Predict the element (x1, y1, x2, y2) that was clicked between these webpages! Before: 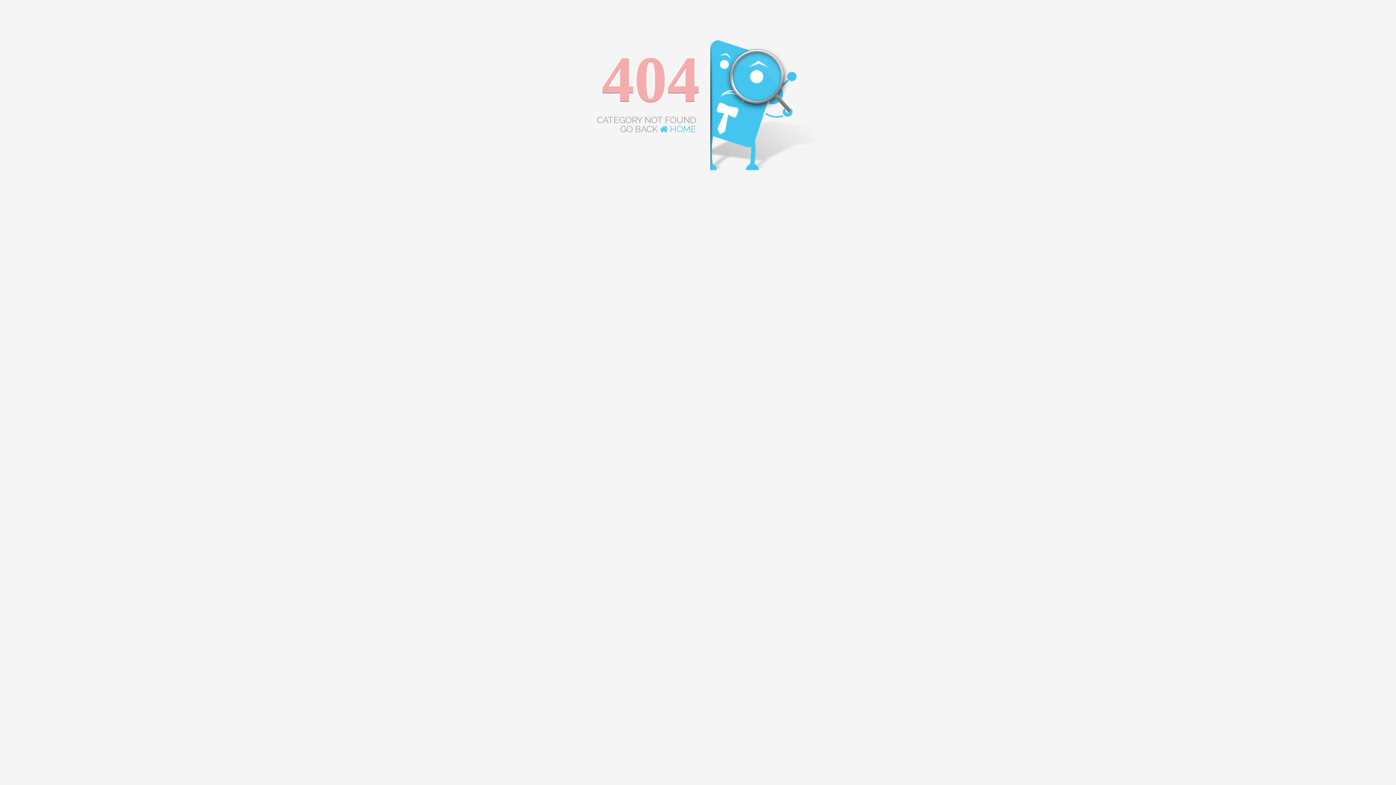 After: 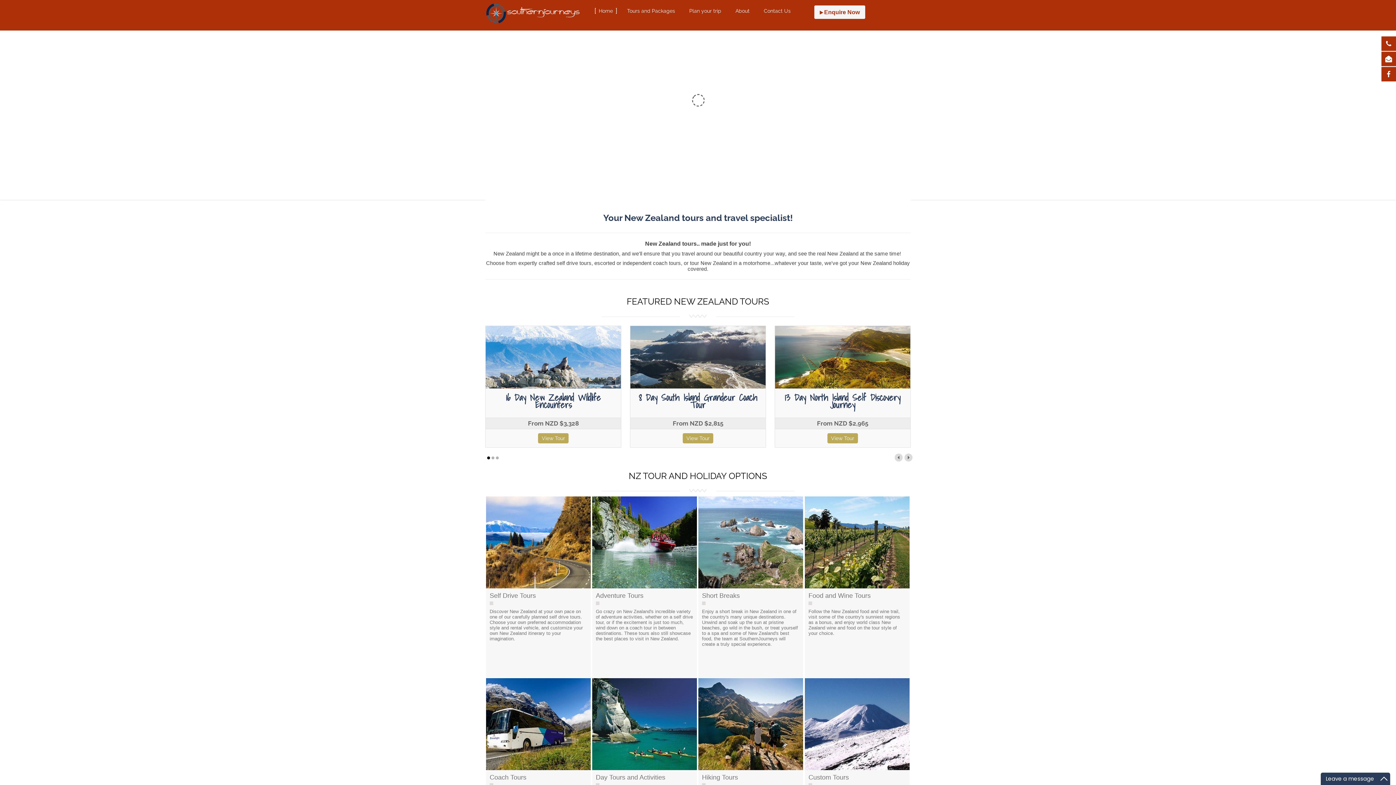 Action: label:  HOME bbox: (660, 124, 696, 134)